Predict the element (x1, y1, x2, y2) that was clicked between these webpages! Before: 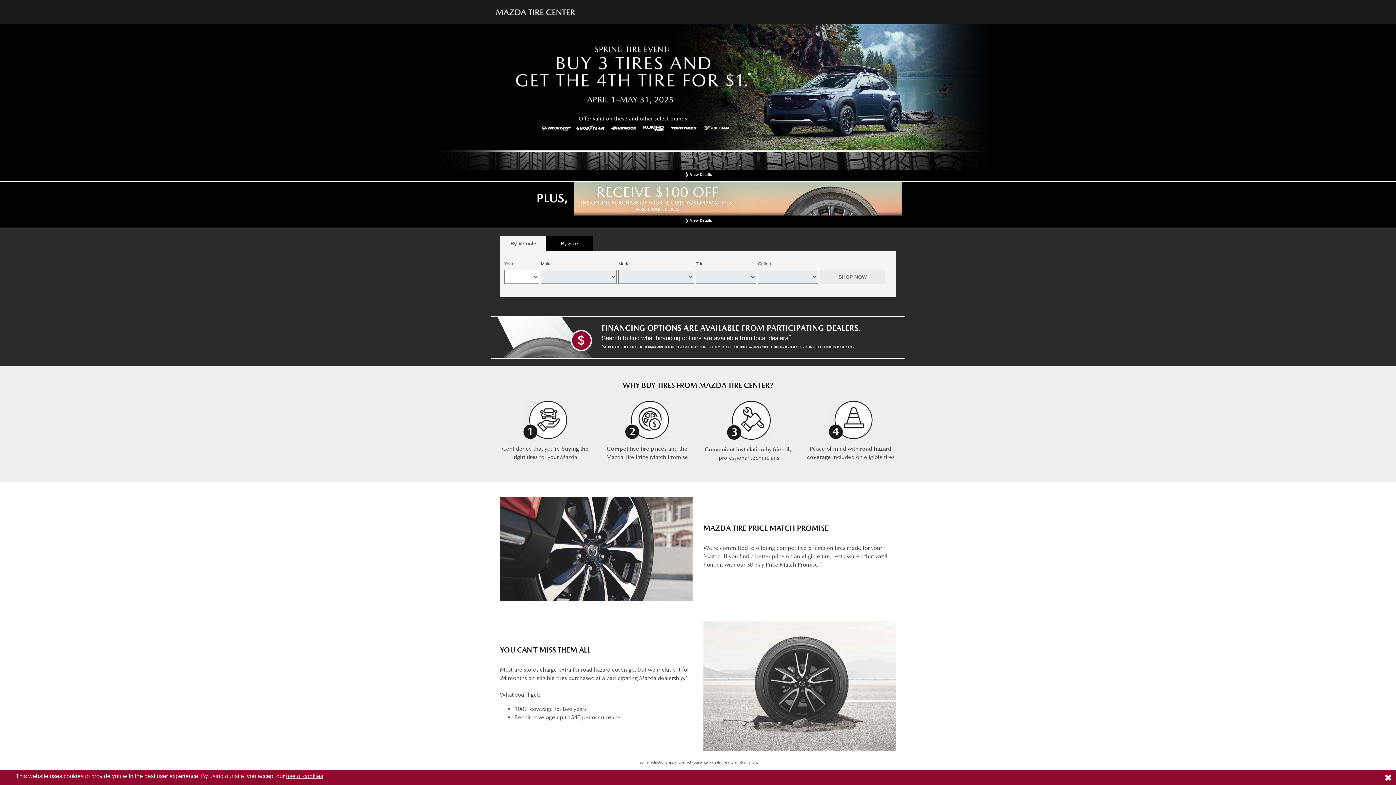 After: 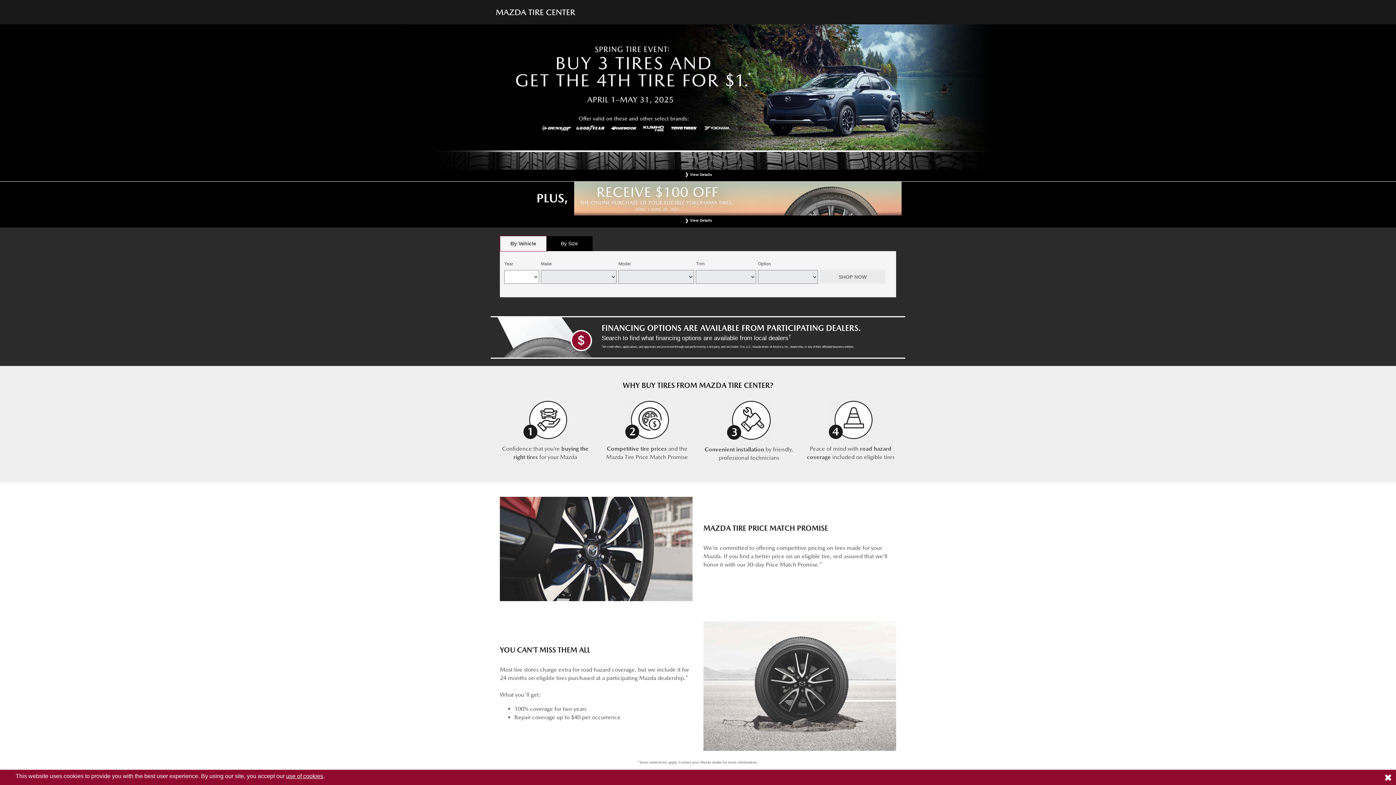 Action: label: By Vehicle bbox: (500, 236, 546, 250)